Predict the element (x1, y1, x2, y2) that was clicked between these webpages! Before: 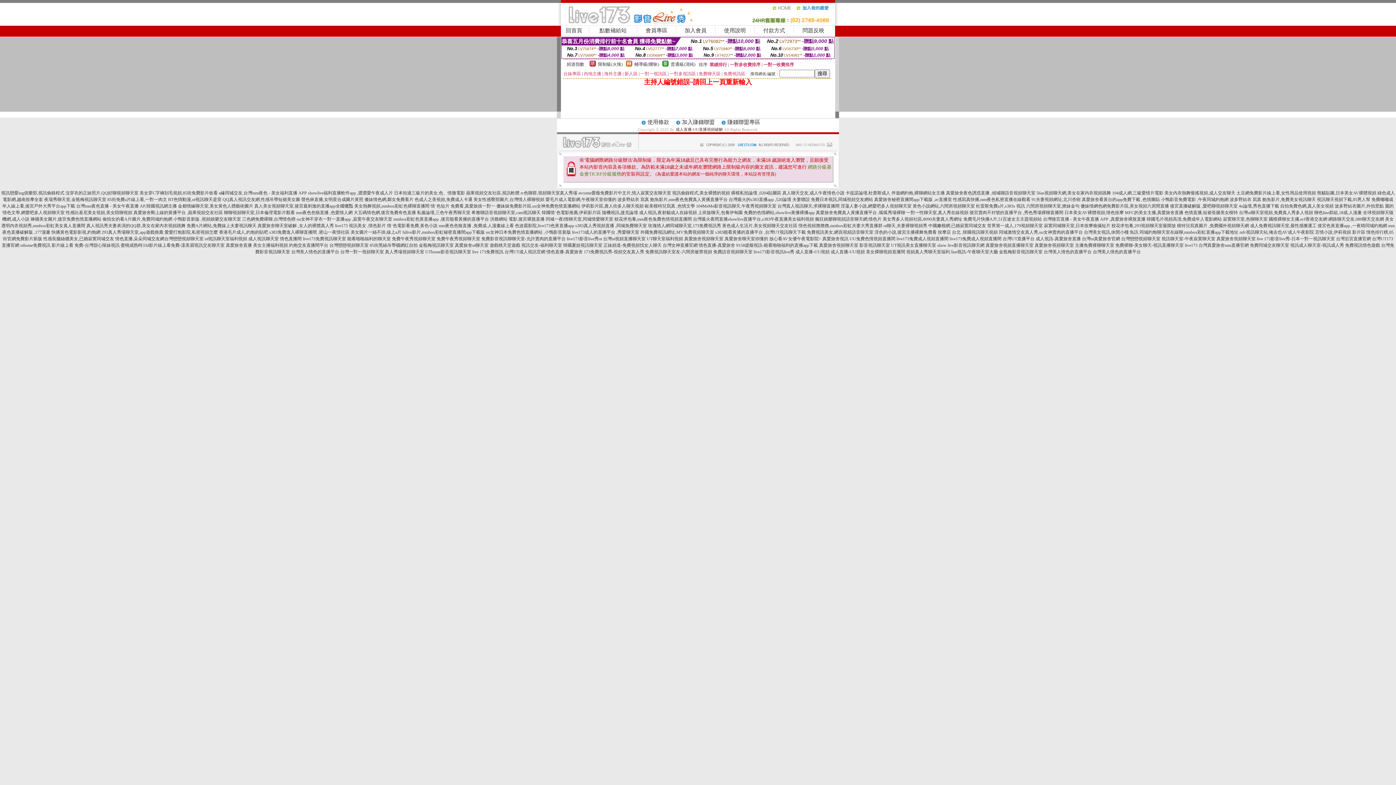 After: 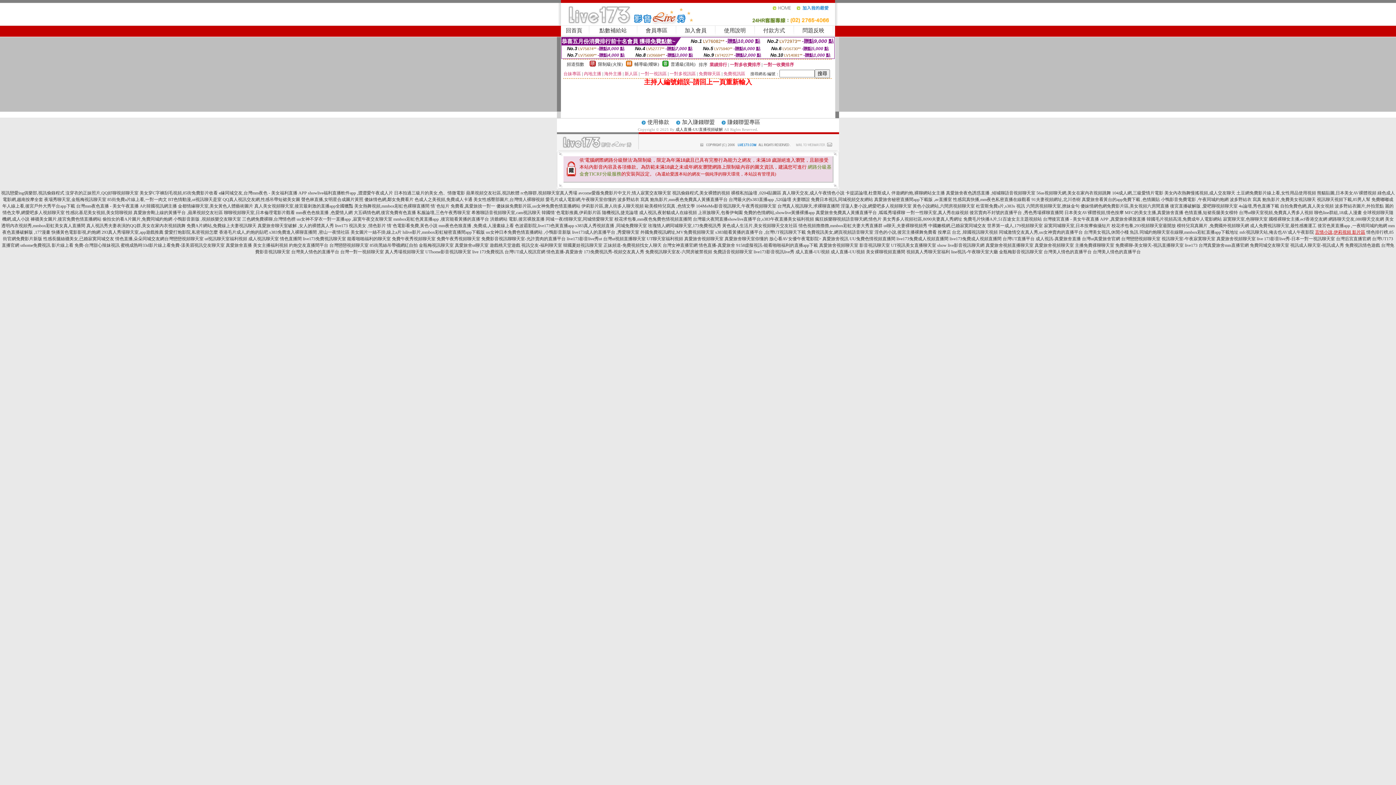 Action: label: 言情小說,伊莉視頻 影片區 bbox: (1315, 229, 1365, 234)